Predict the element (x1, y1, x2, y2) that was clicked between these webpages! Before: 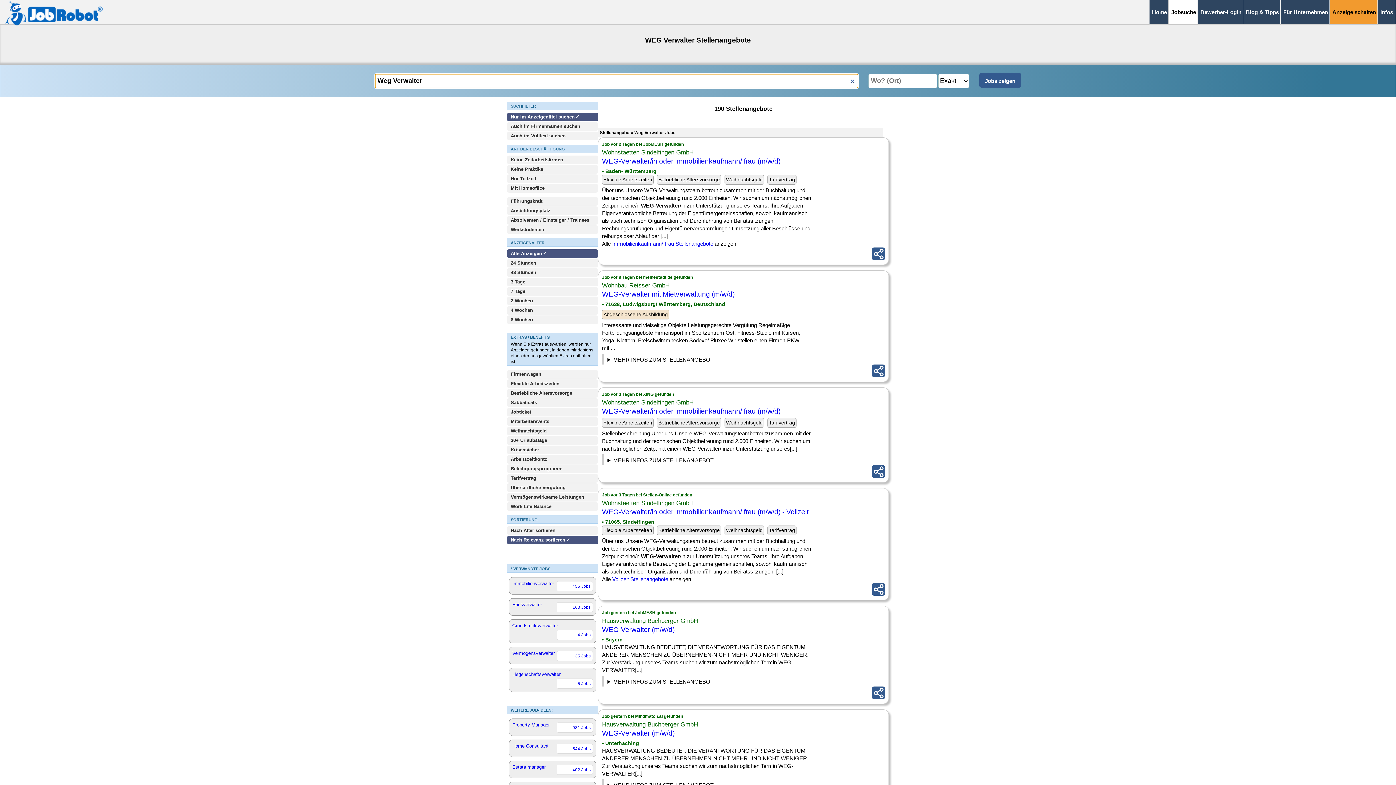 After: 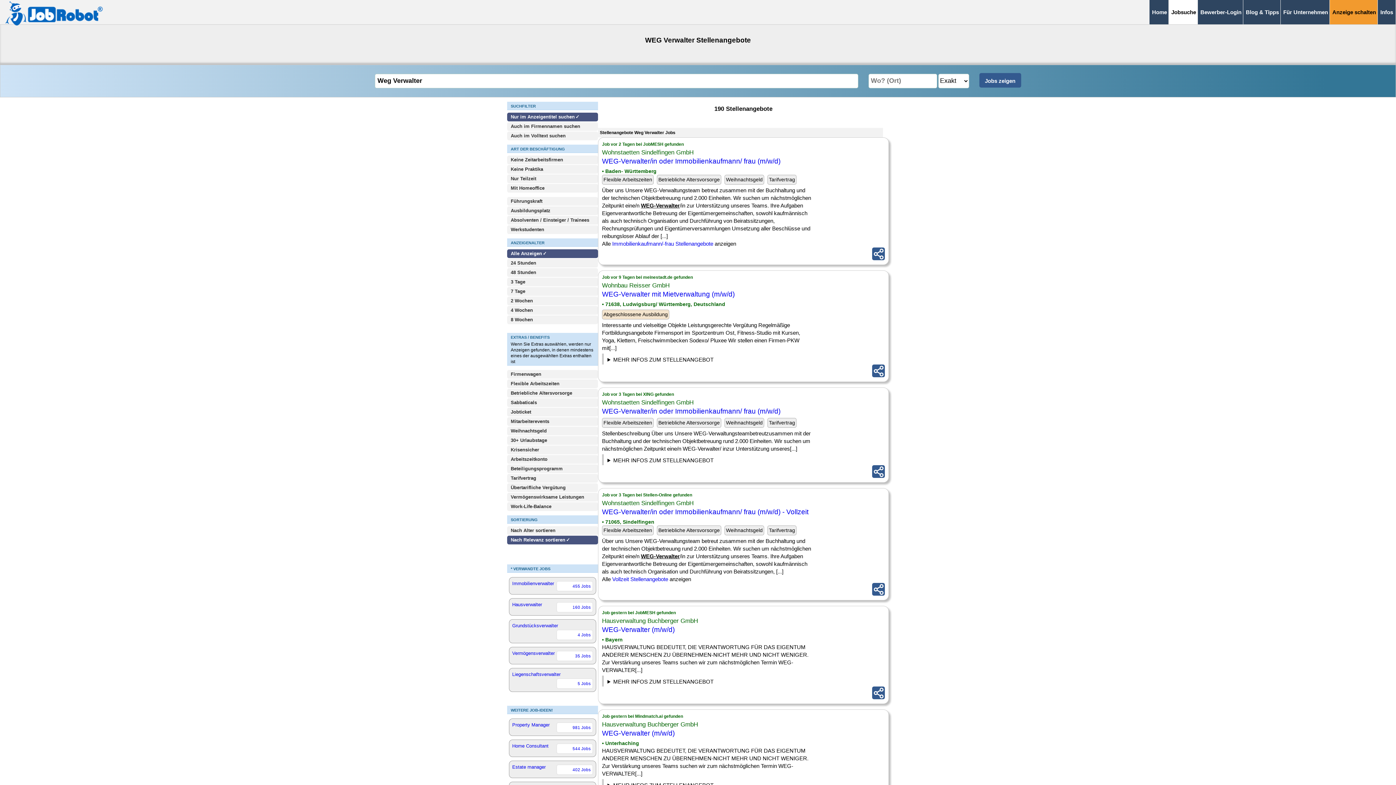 Action: bbox: (602, 291, 734, 297) label: WEG-Verwalter mit Mietverwaltung (m/w/d)